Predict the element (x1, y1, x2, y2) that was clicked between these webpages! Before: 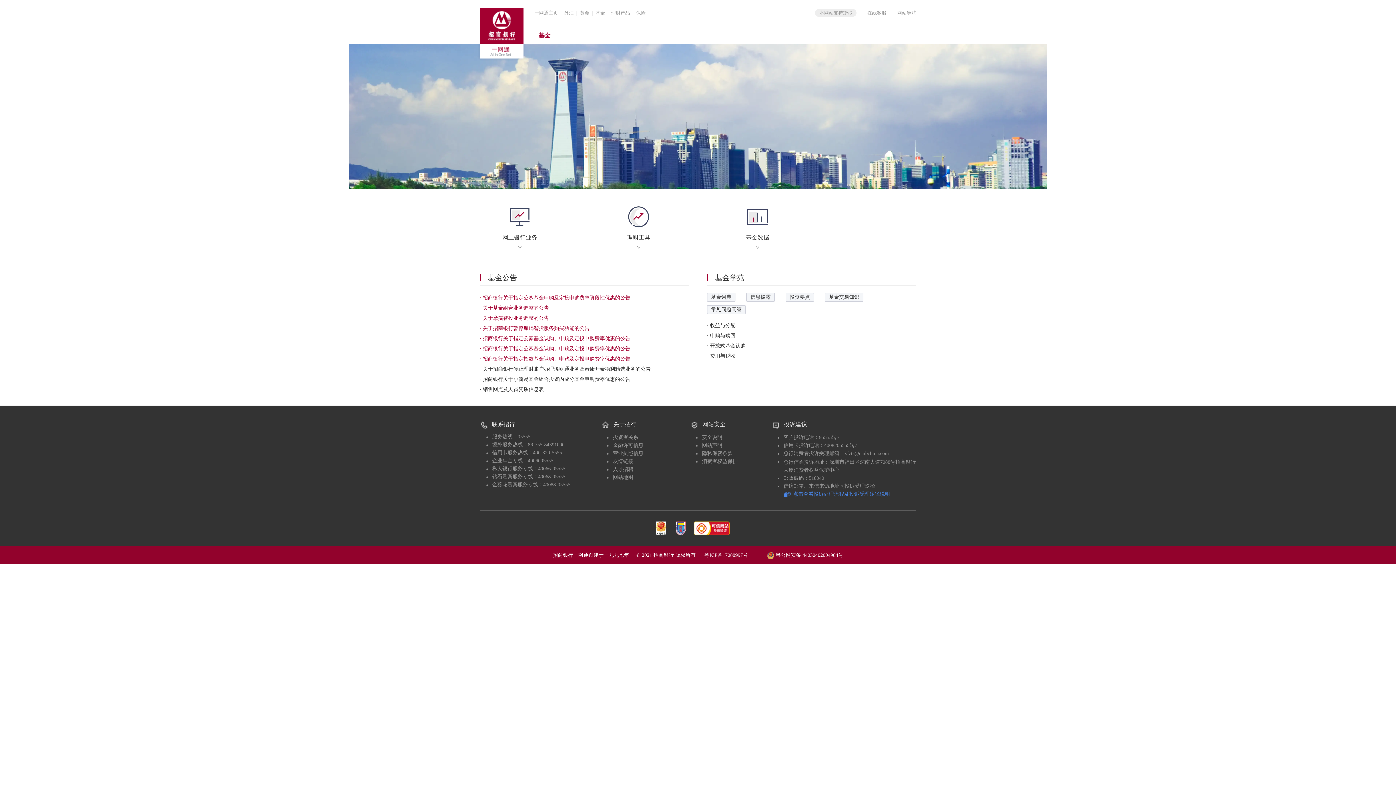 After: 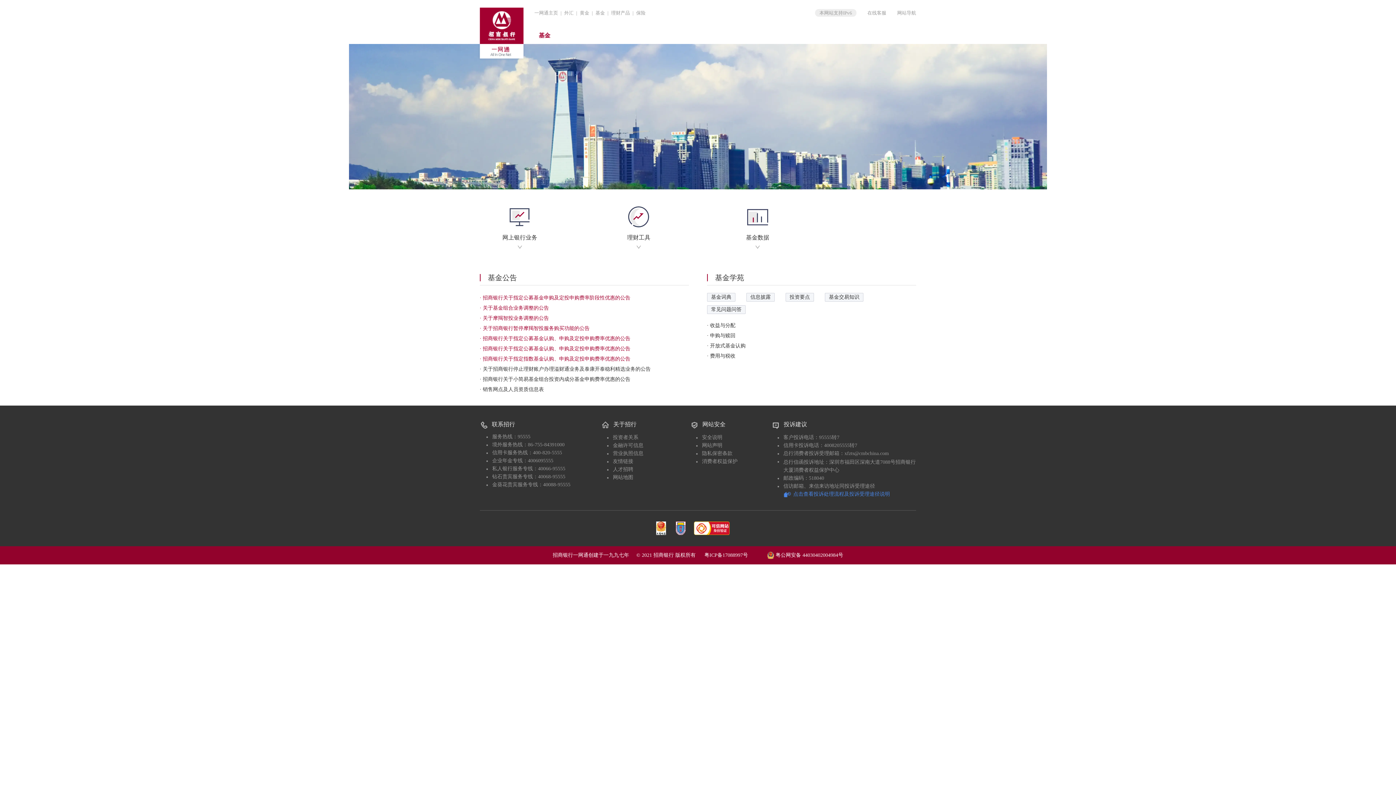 Action: bbox: (636, 10, 645, 15) label: 保险